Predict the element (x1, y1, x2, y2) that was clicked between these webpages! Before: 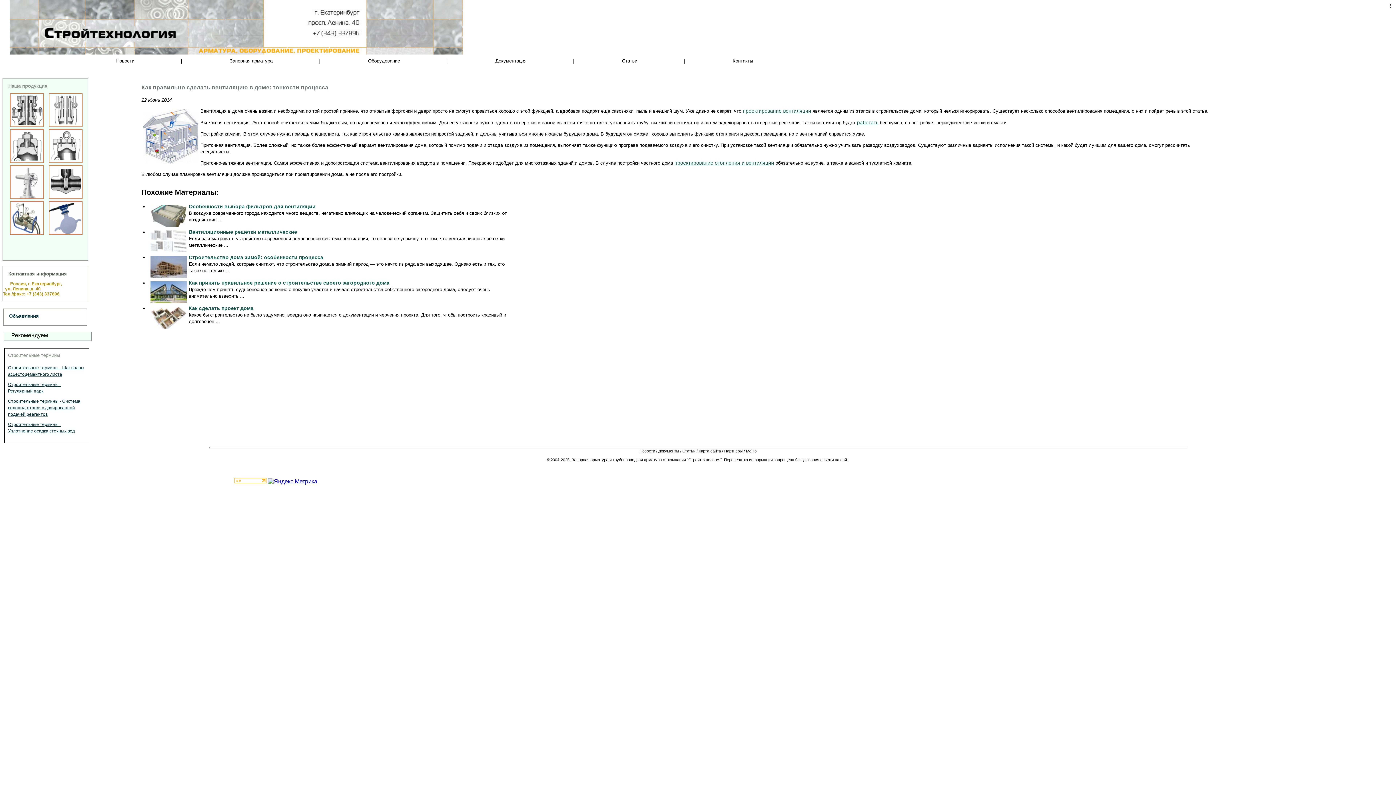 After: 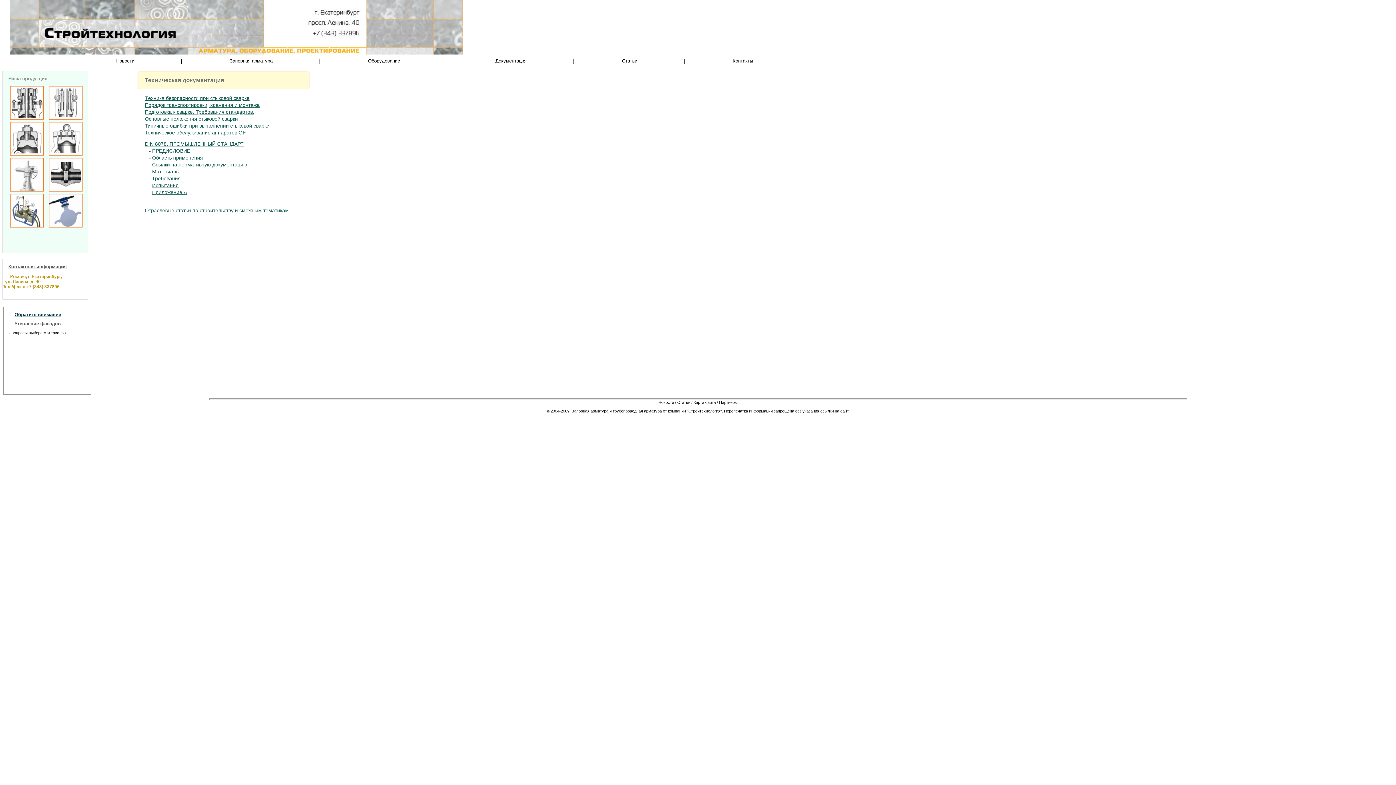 Action: label: Документация bbox: (495, 58, 526, 63)